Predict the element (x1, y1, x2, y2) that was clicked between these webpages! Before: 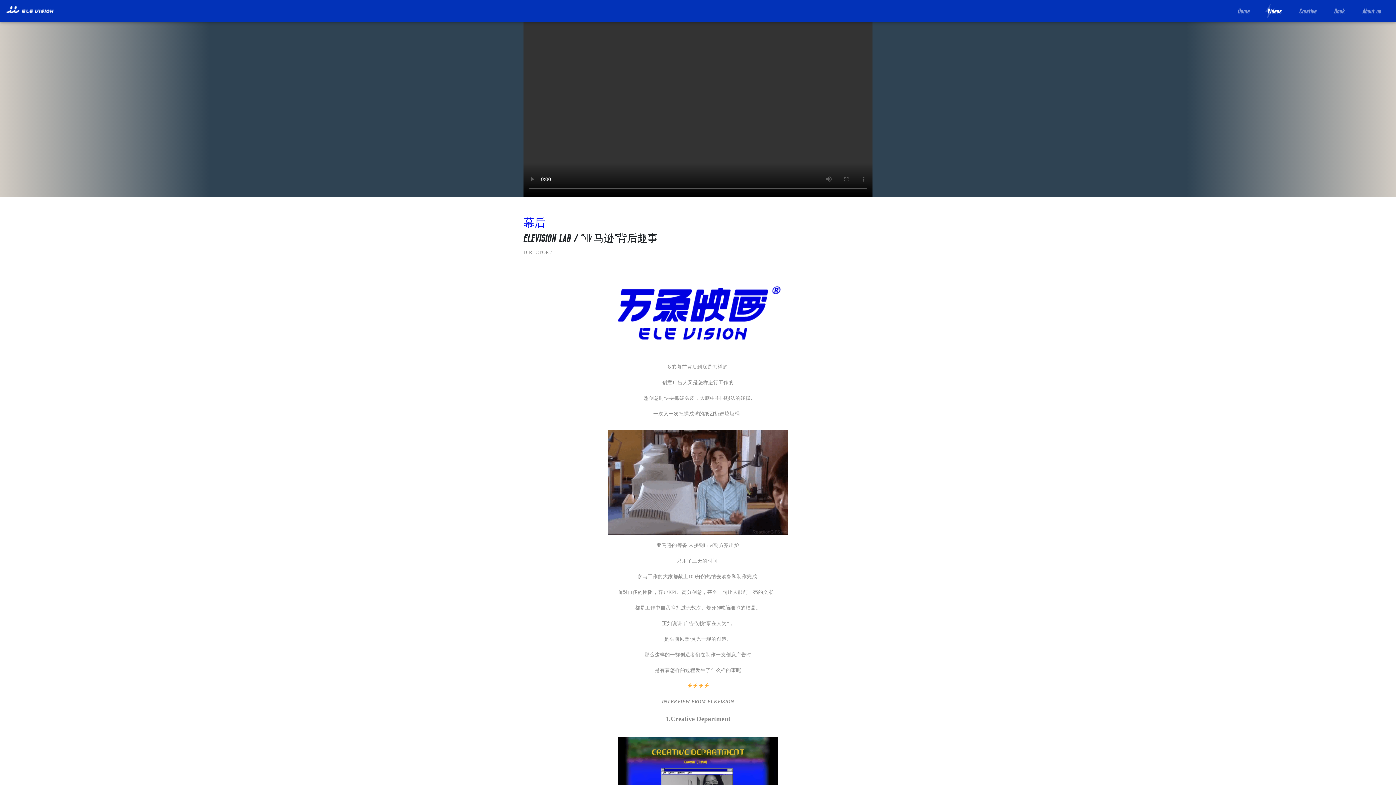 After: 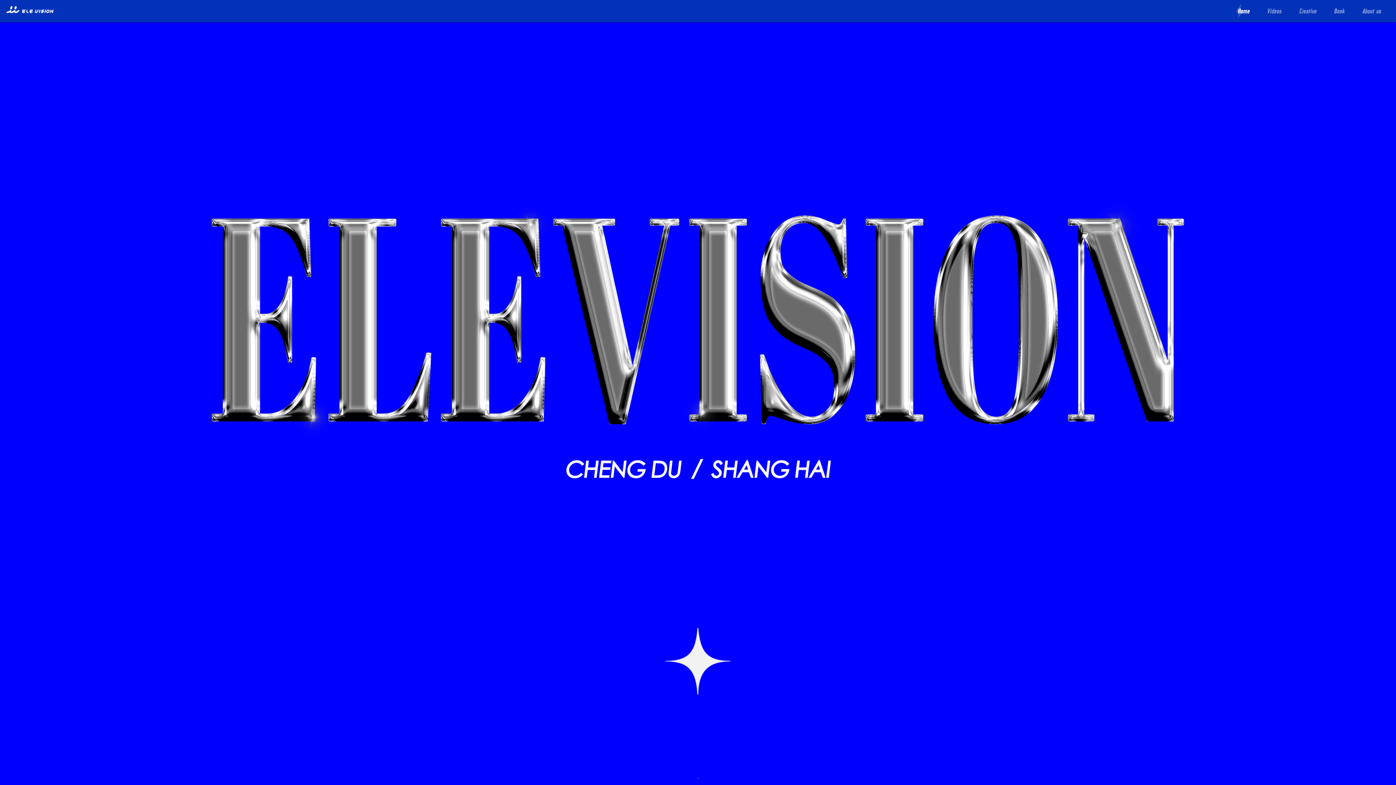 Action: bbox: (1235, 3, 1253, 19) label: Home